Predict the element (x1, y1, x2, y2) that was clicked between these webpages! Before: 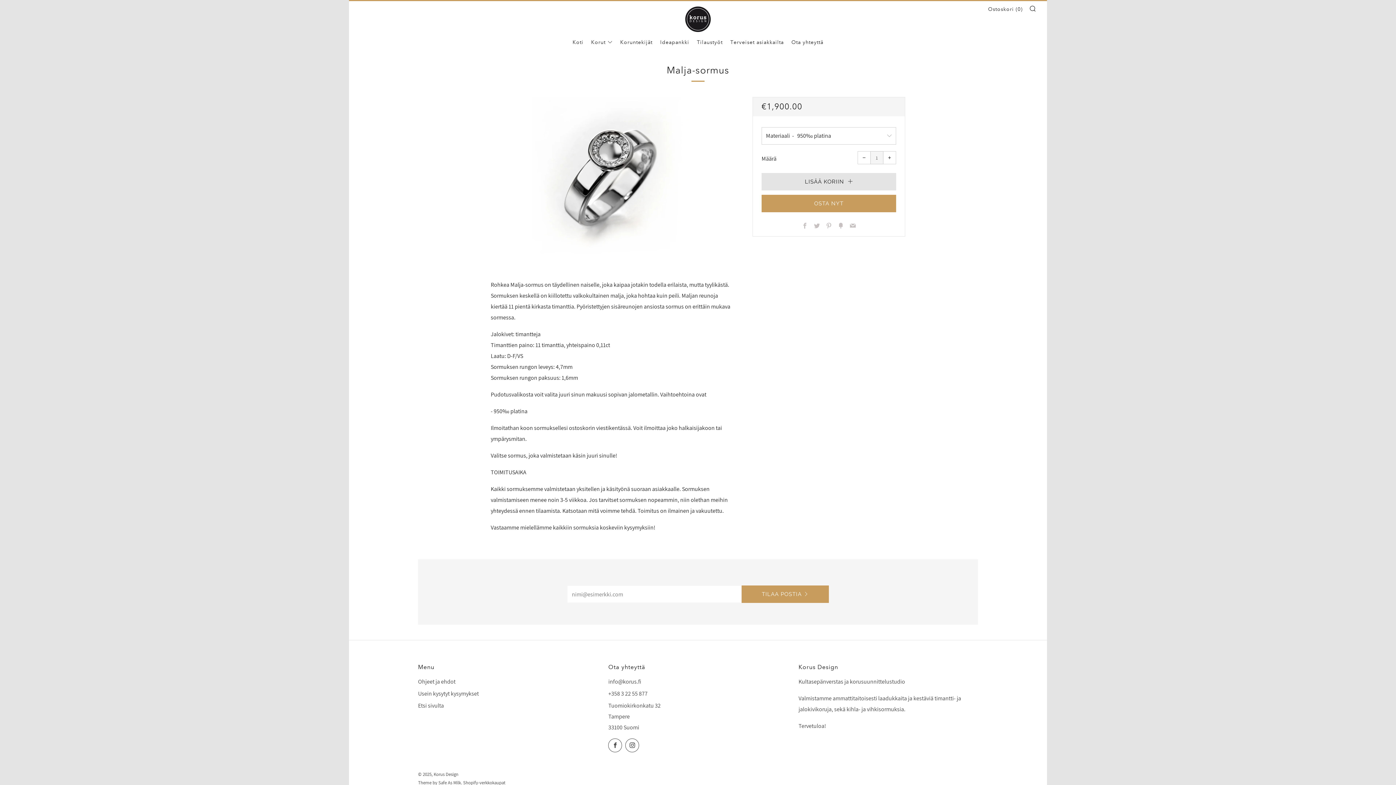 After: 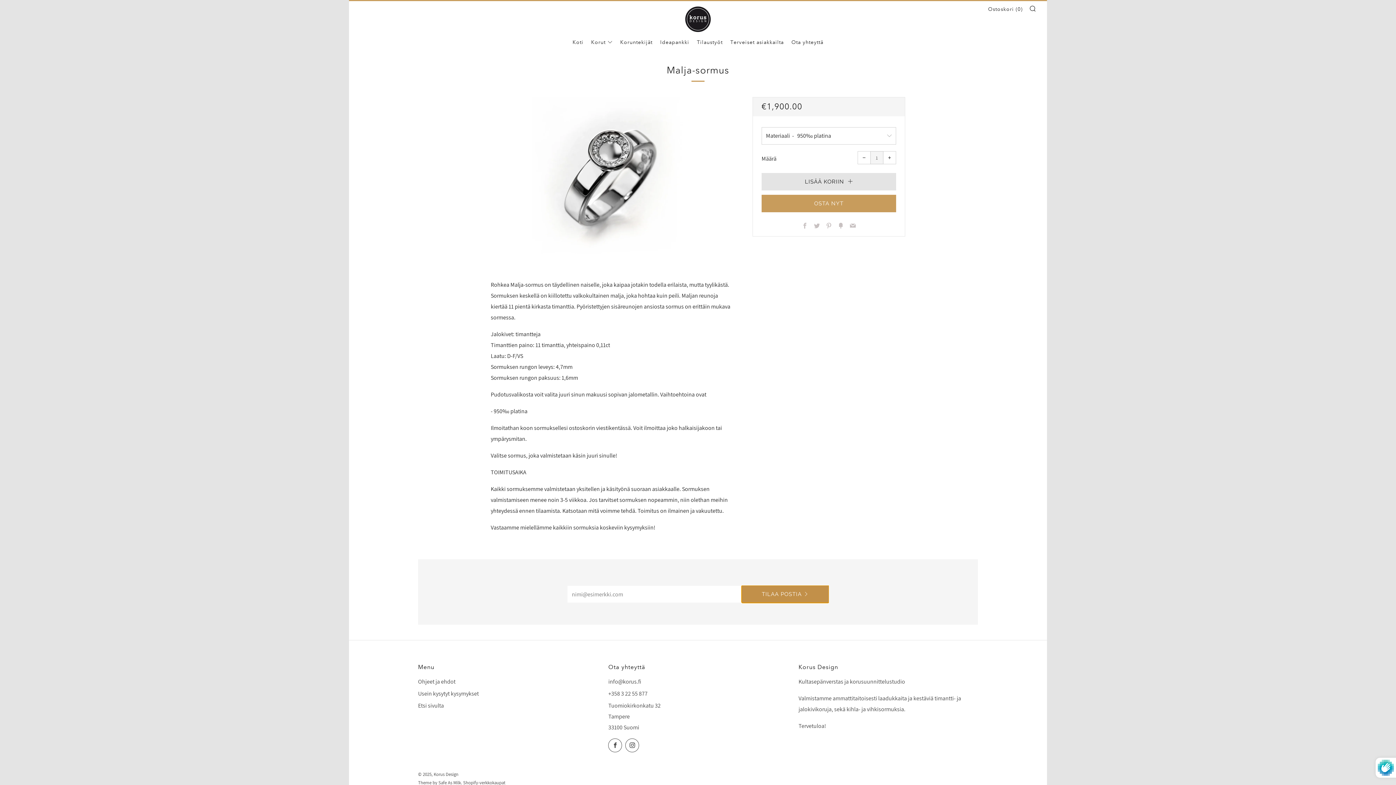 Action: bbox: (741, 585, 829, 603) label: TILAA POSTIA